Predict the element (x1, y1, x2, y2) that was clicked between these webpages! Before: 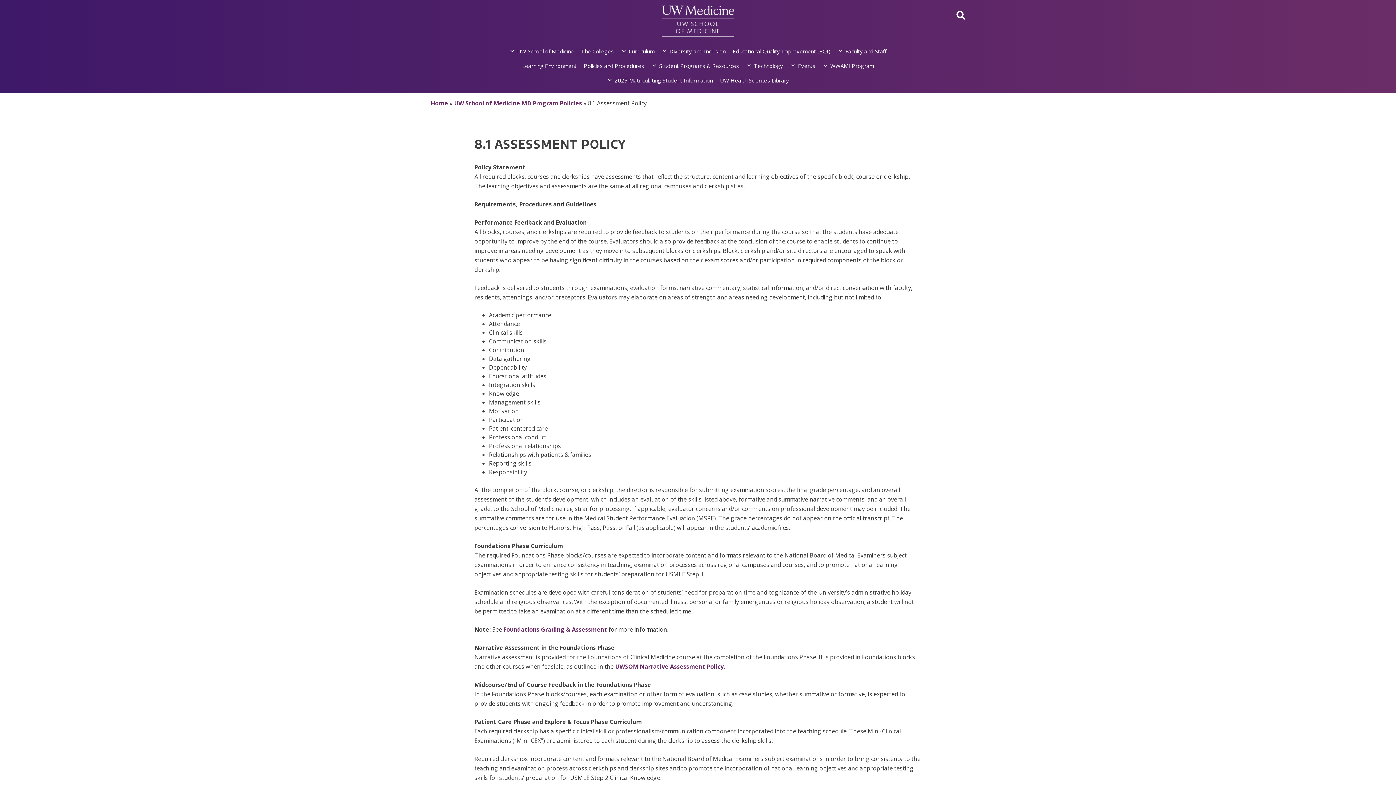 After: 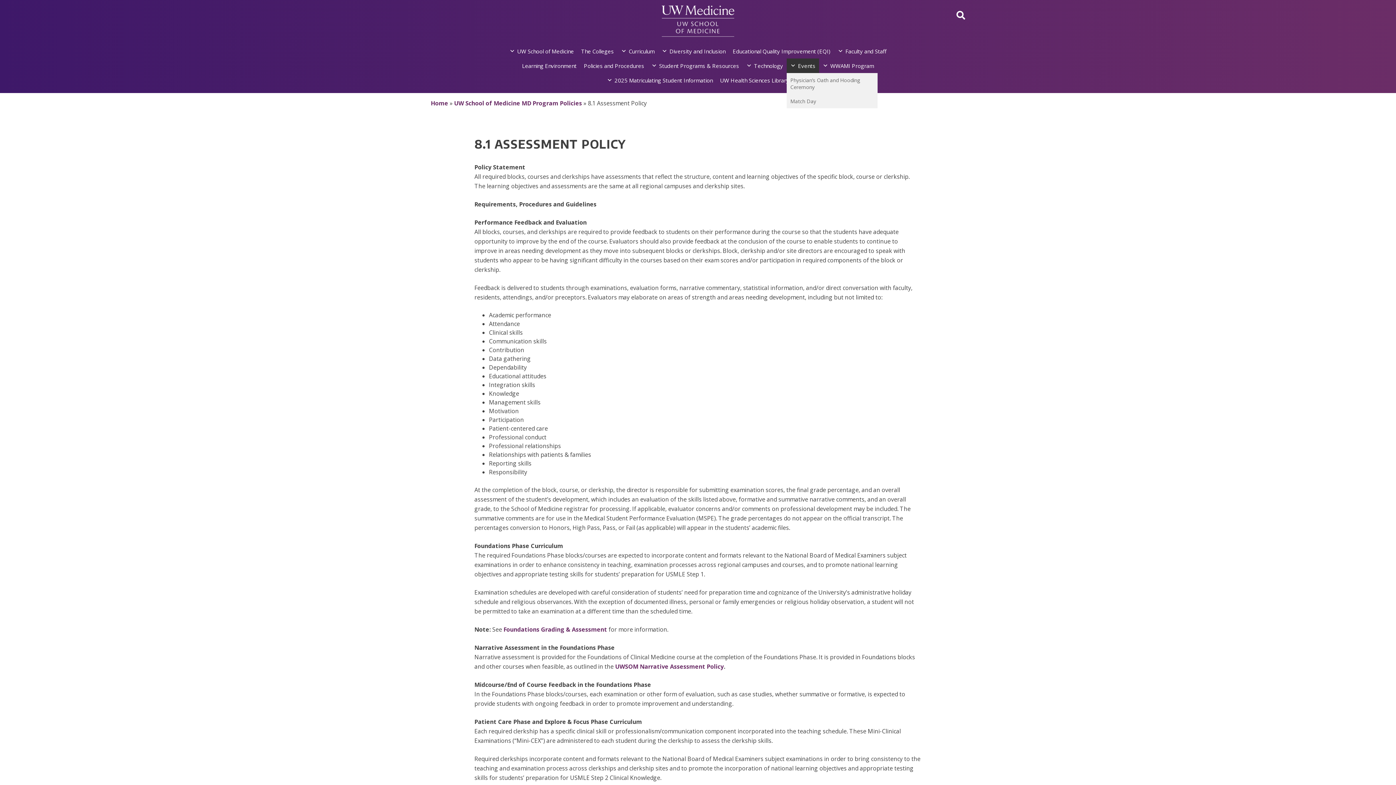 Action: label: Events bbox: (786, 58, 819, 73)